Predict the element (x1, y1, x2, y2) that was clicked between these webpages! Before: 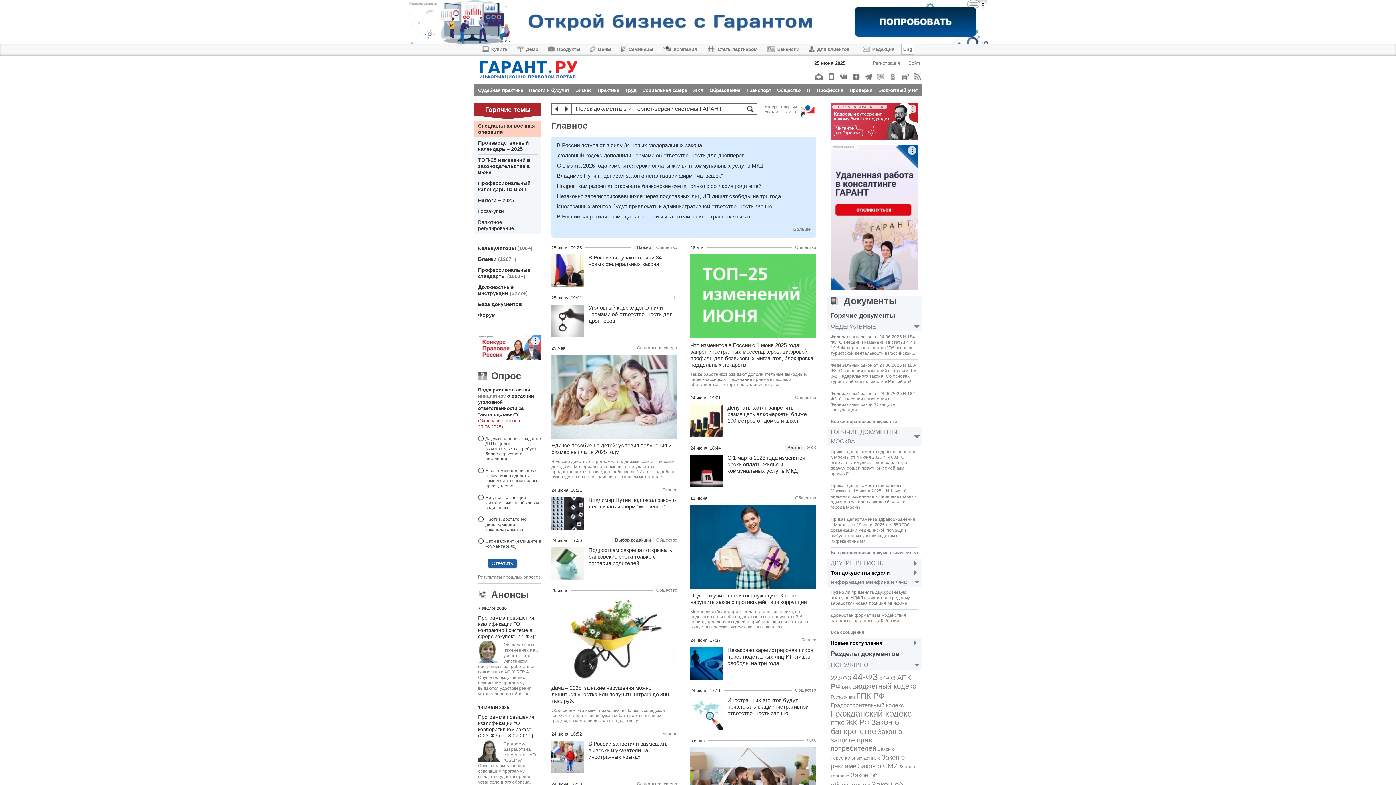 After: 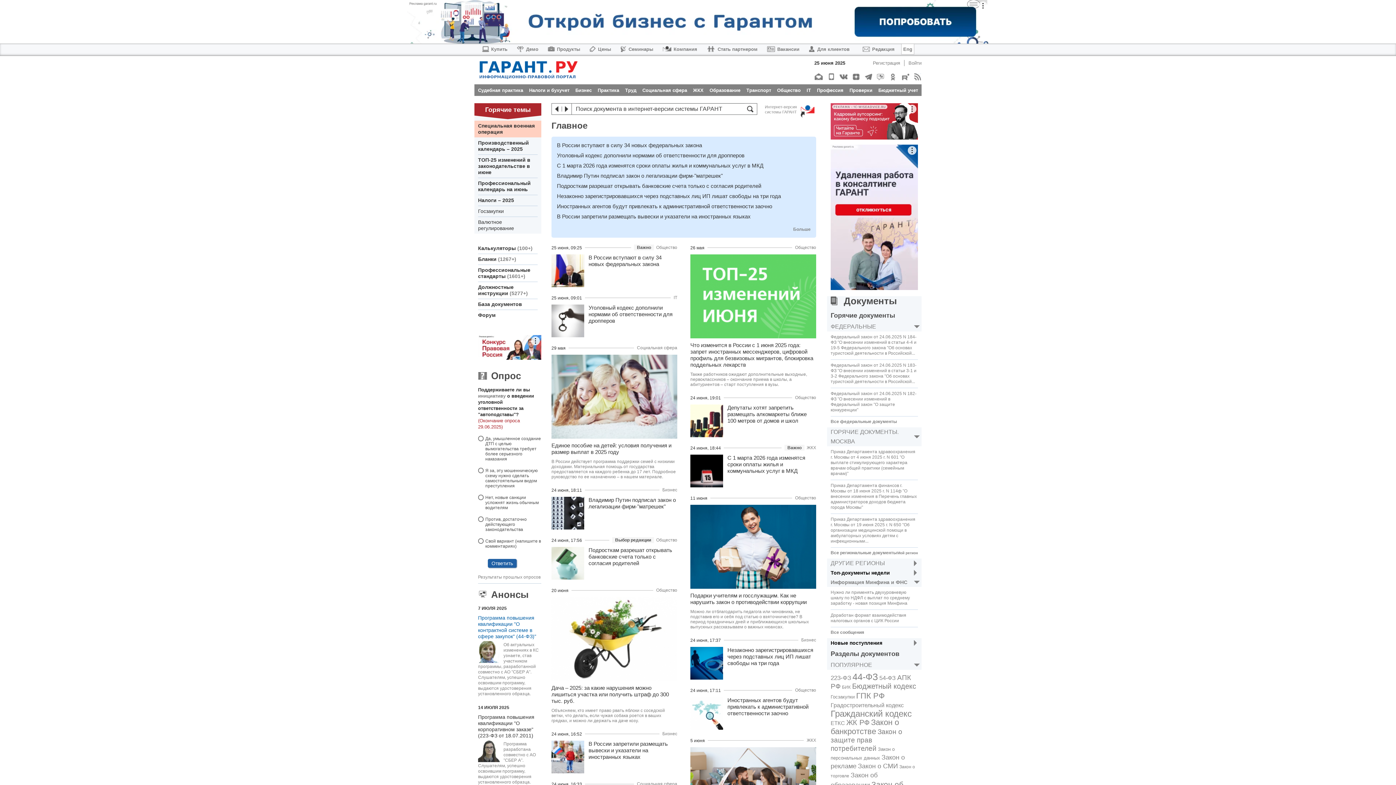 Action: bbox: (478, 615, 536, 639) label: Программа повышения квалификации "О контрактной системе в сфере закупок" (44-ФЗ)"